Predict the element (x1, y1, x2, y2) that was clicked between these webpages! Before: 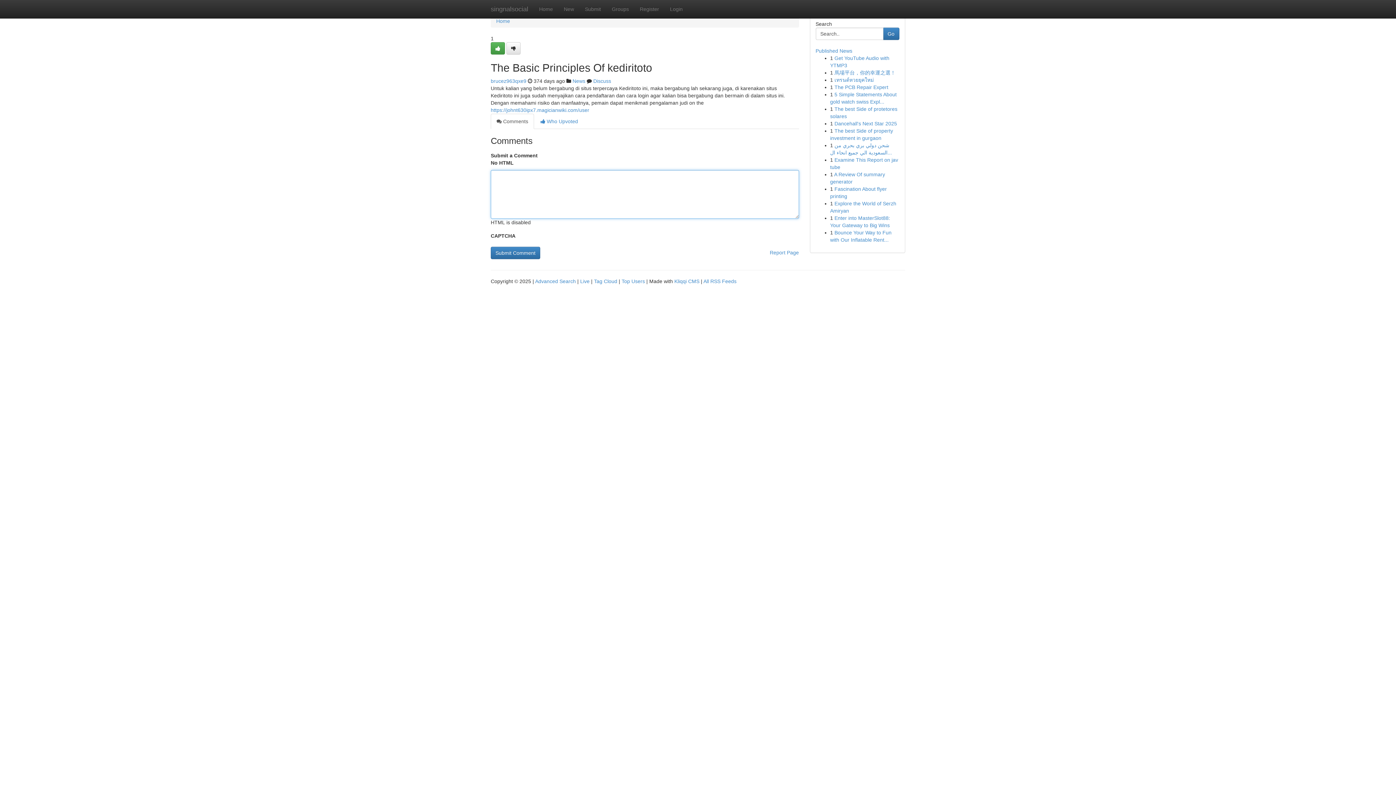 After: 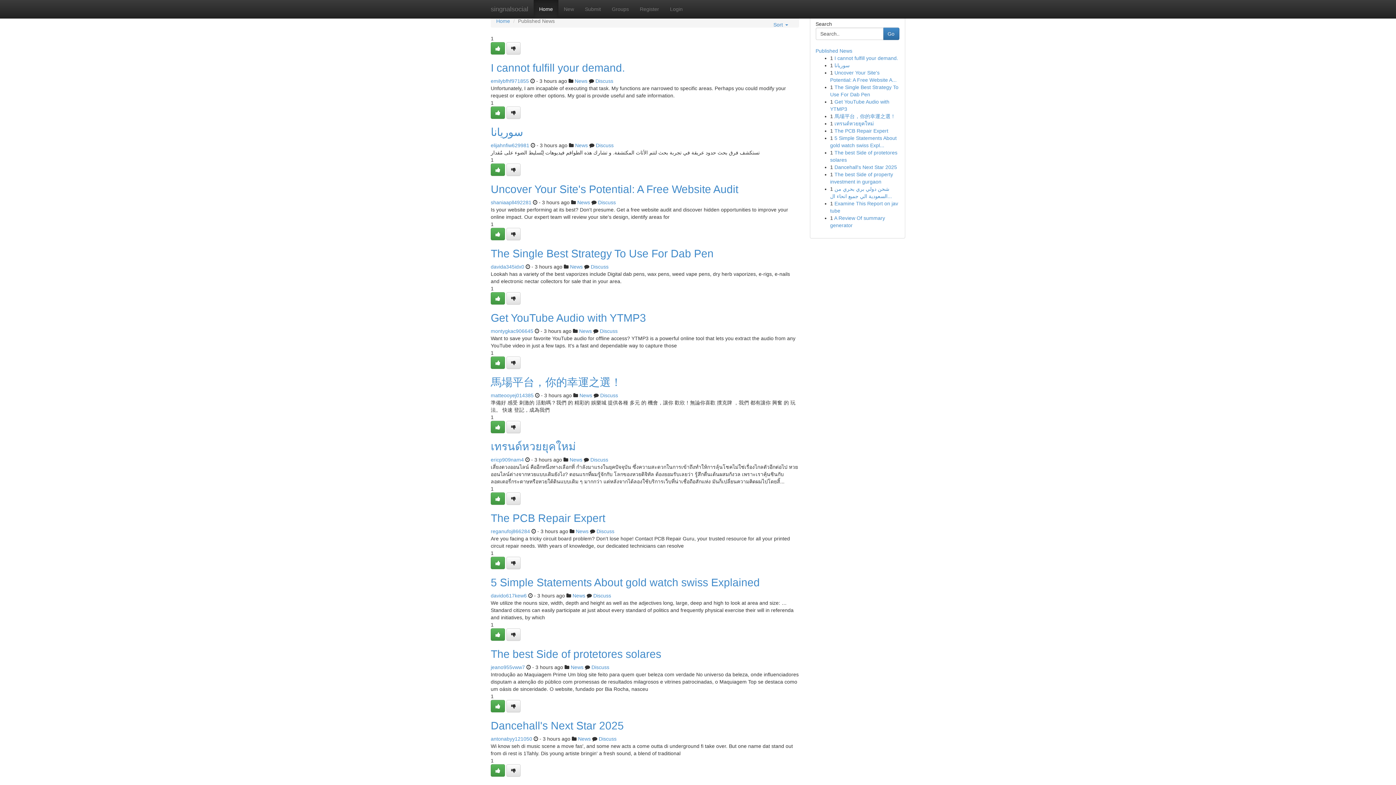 Action: bbox: (485, 0, 533, 18) label: singnalsocial